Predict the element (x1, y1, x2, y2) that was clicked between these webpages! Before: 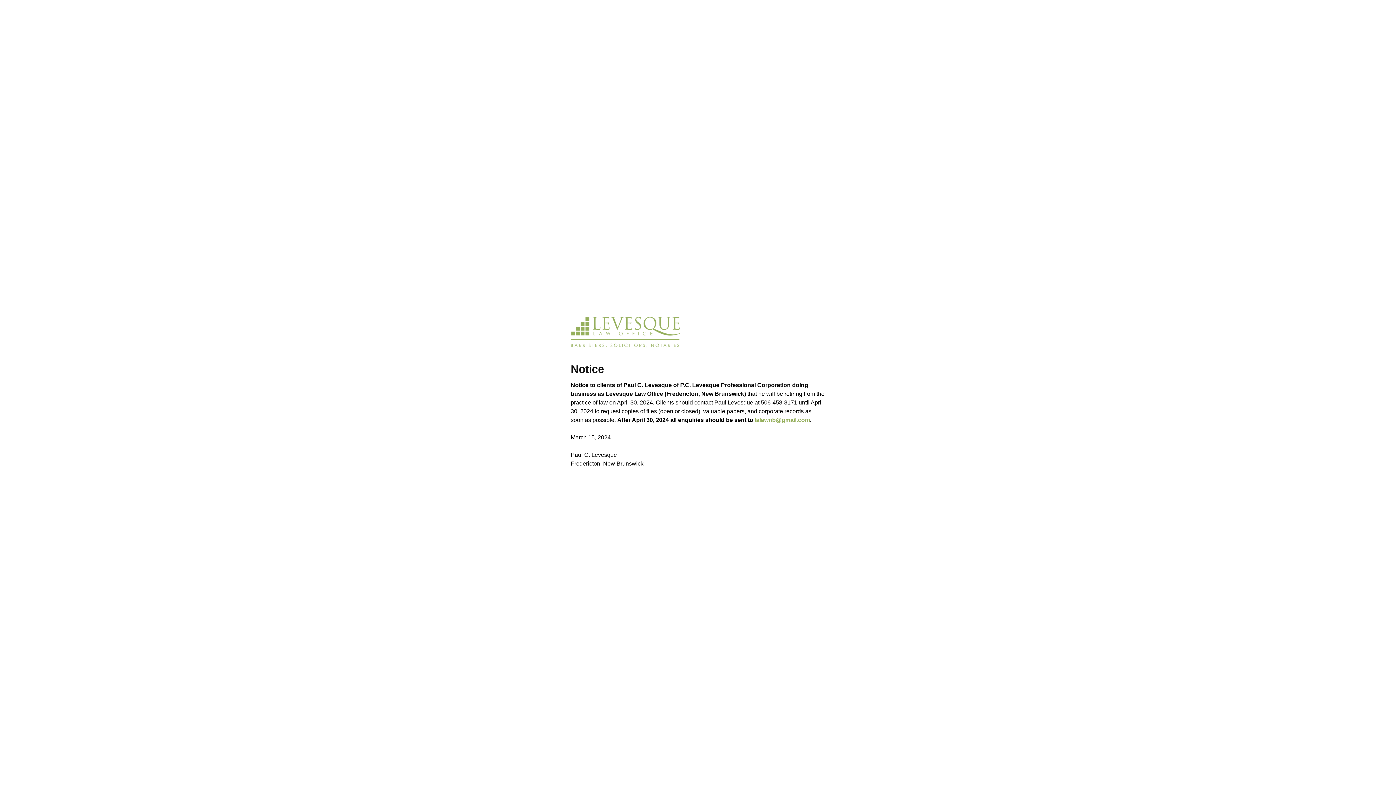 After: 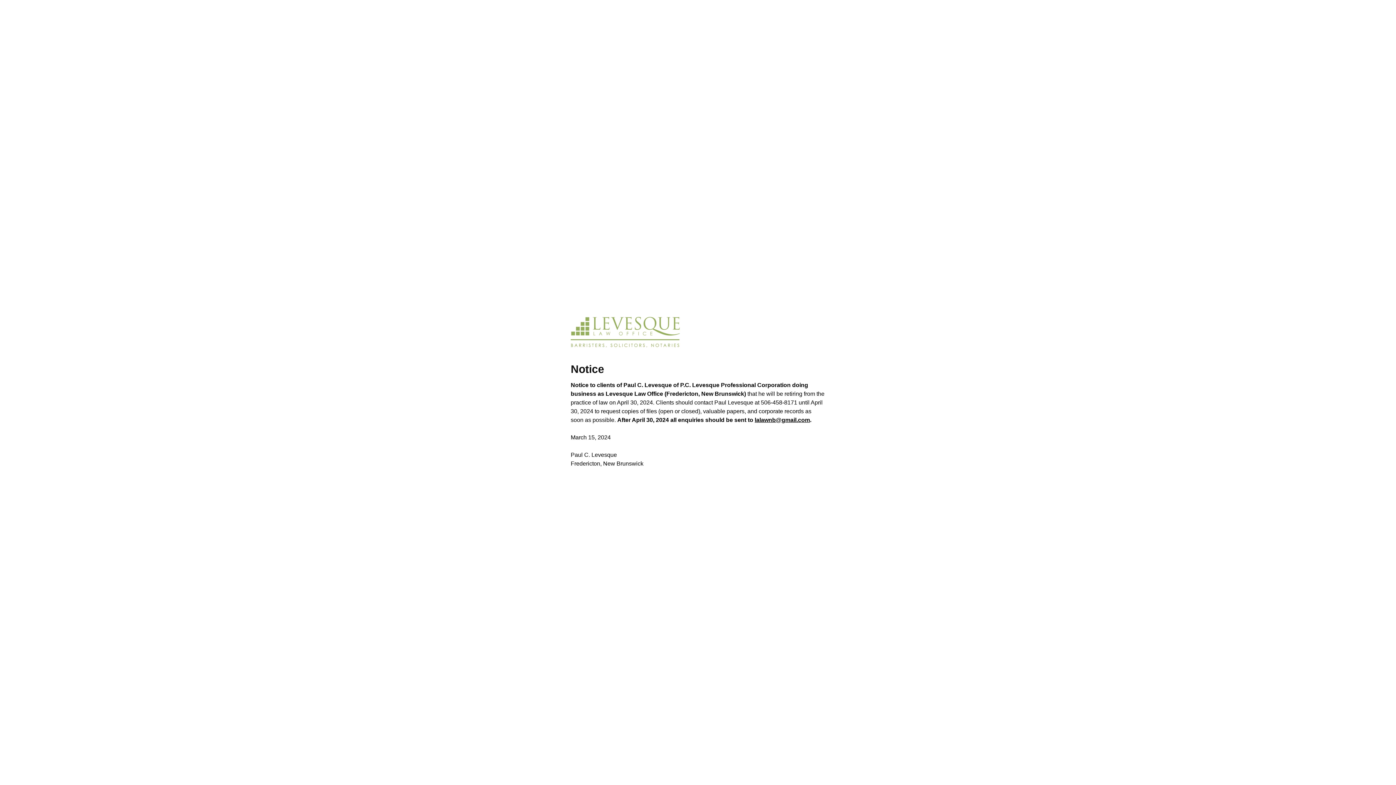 Action: bbox: (754, 416, 810, 423) label: lalawnb@gmail.com